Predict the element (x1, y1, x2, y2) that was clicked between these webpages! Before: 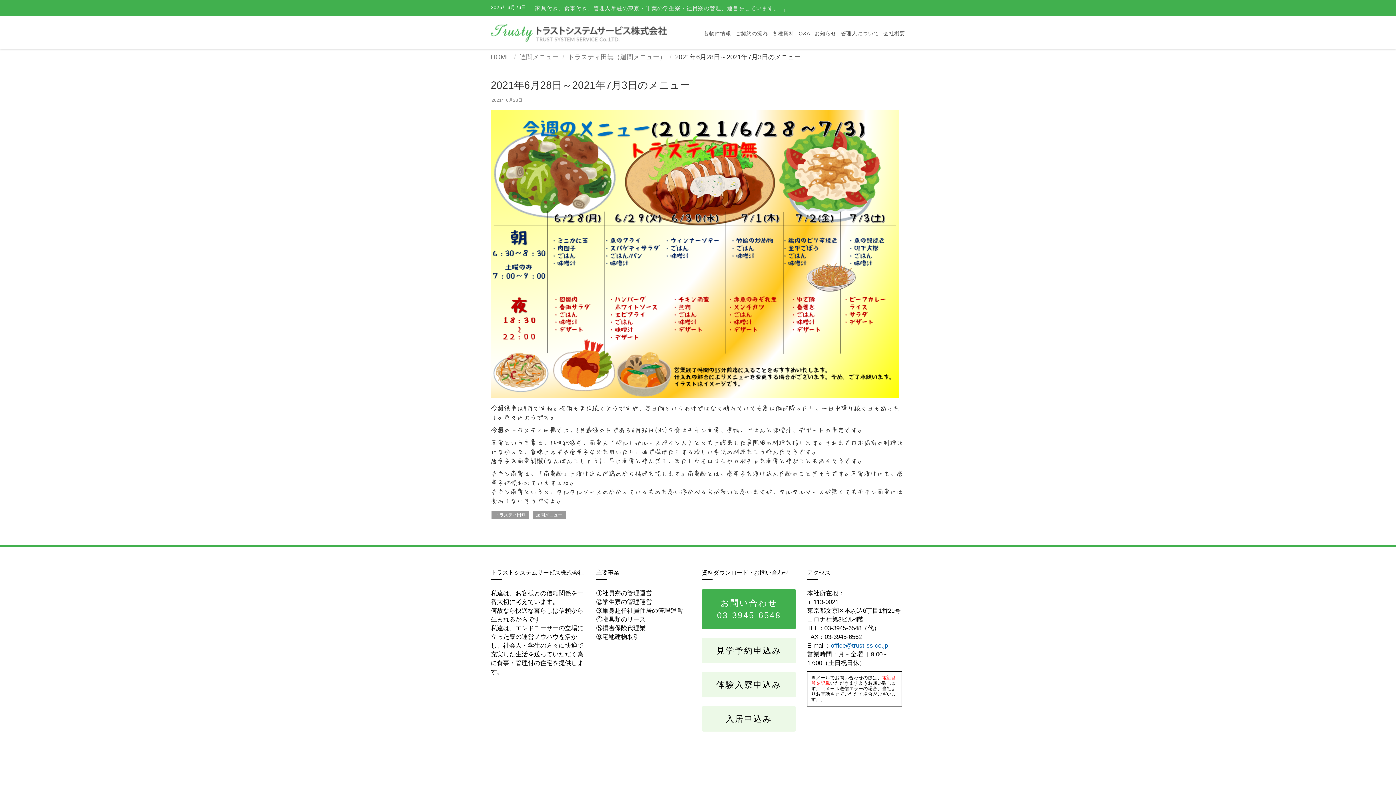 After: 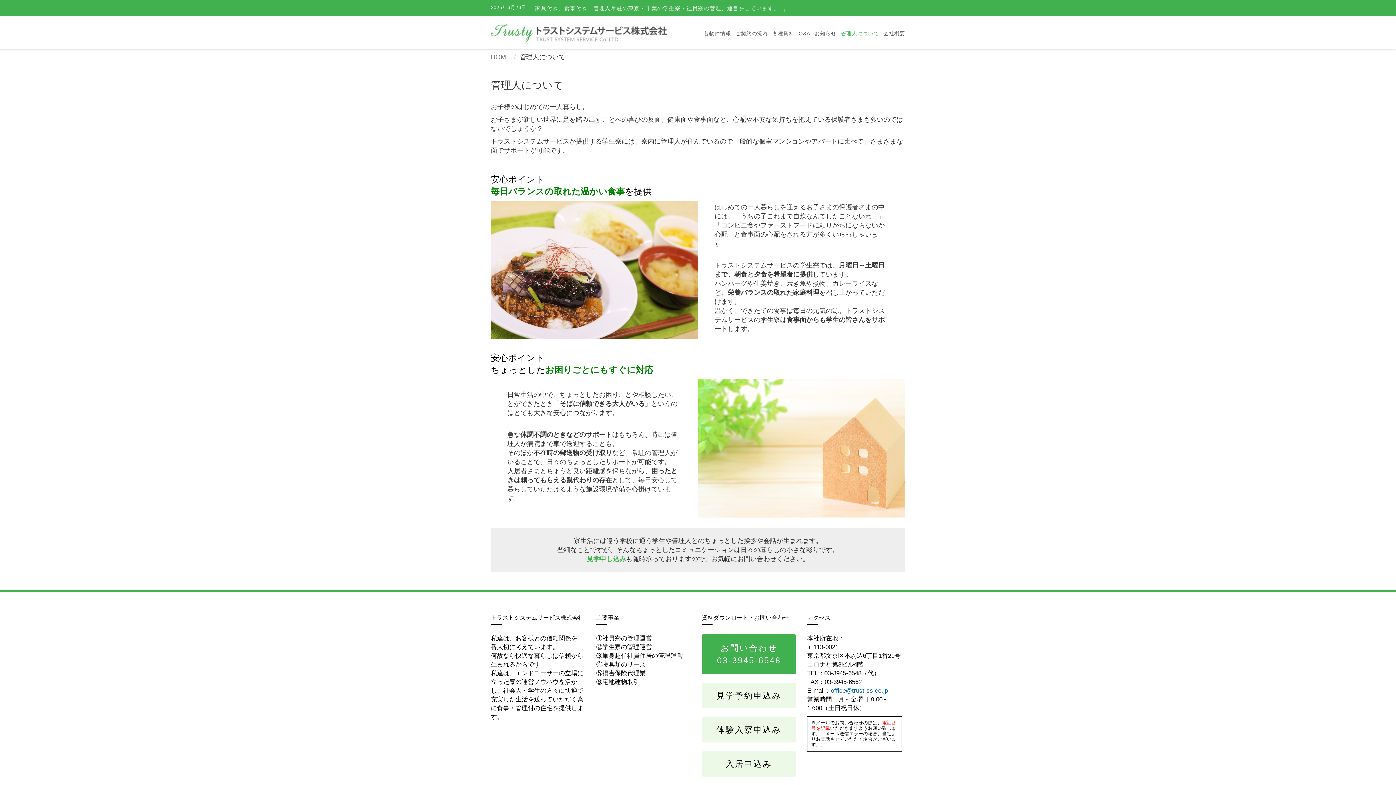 Action: bbox: (838, 20, 881, 46) label: 管理人について